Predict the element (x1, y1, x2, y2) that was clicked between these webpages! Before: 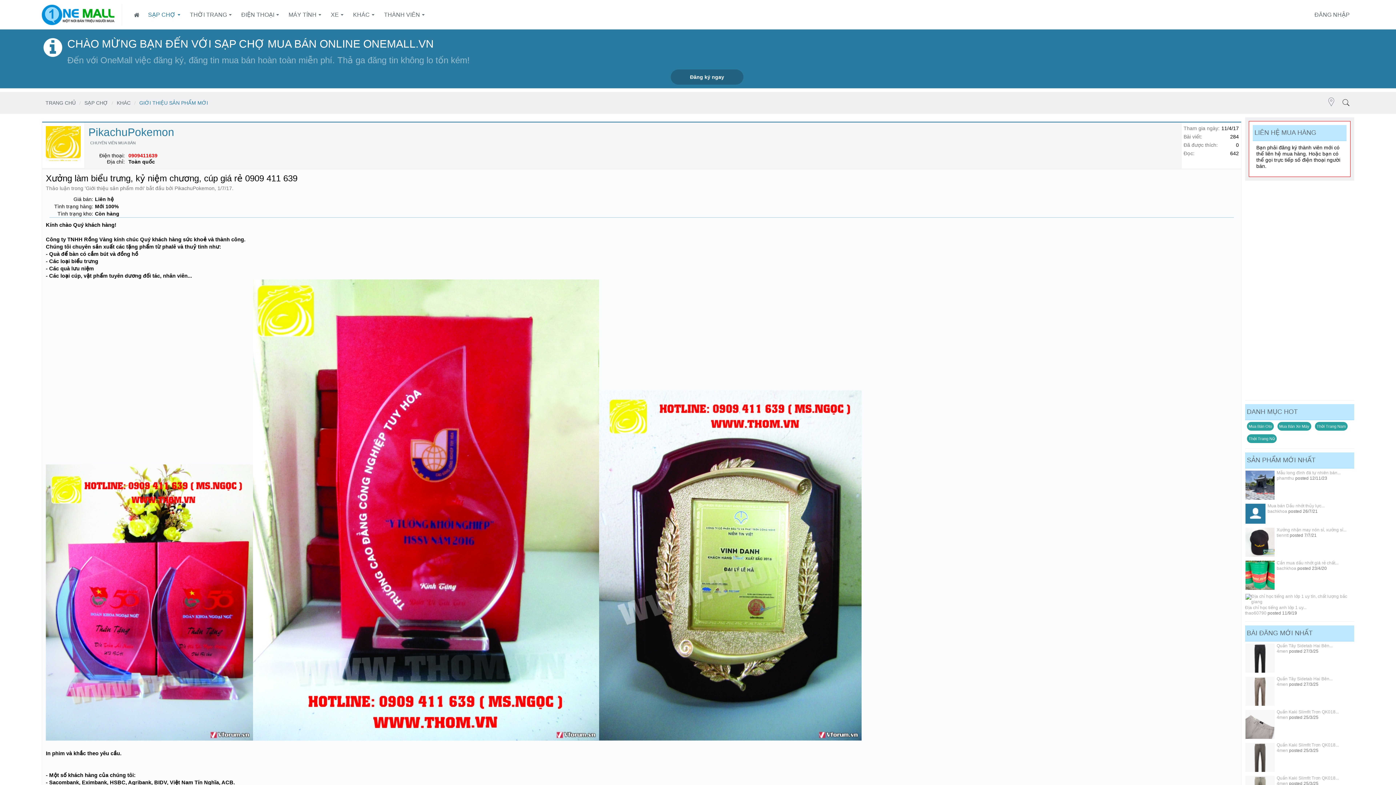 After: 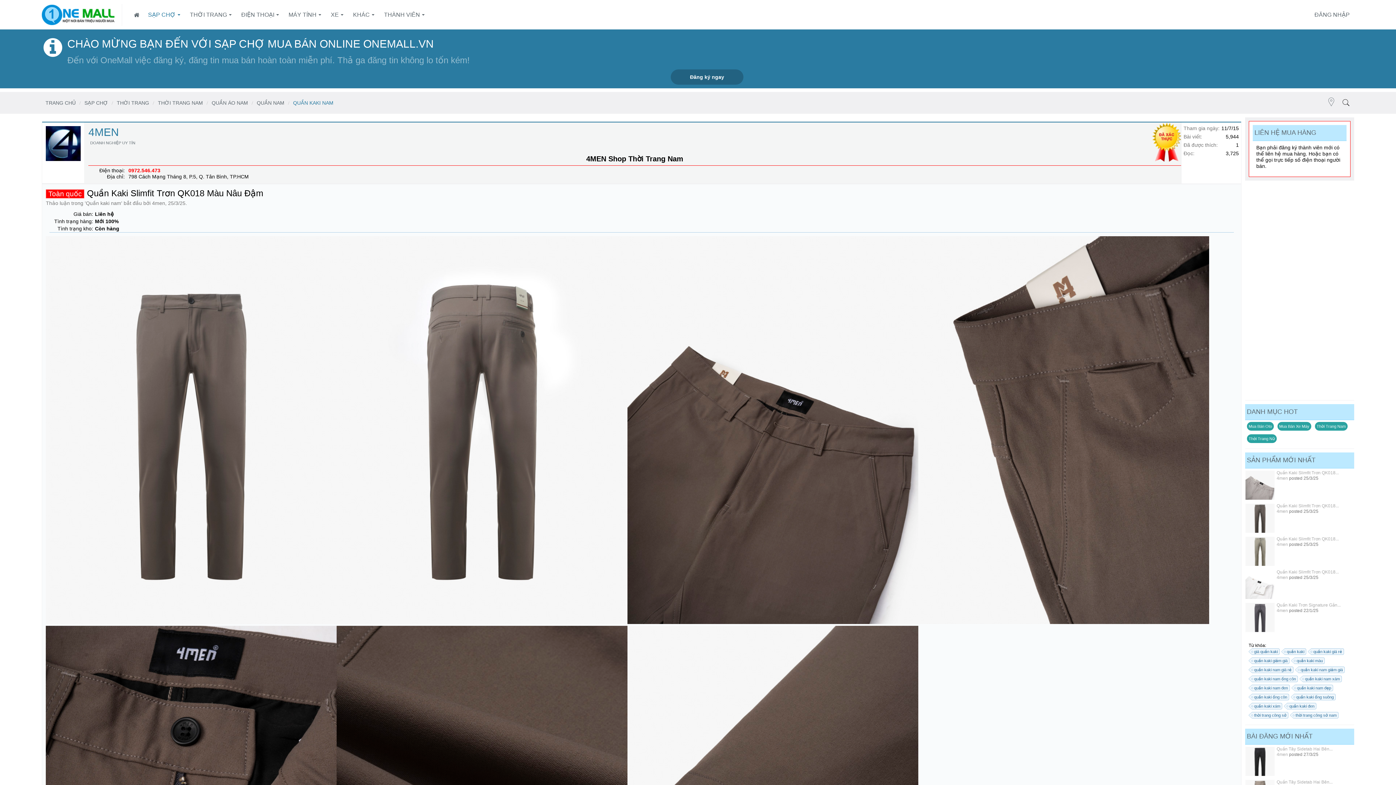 Action: bbox: (1245, 742, 1275, 774)